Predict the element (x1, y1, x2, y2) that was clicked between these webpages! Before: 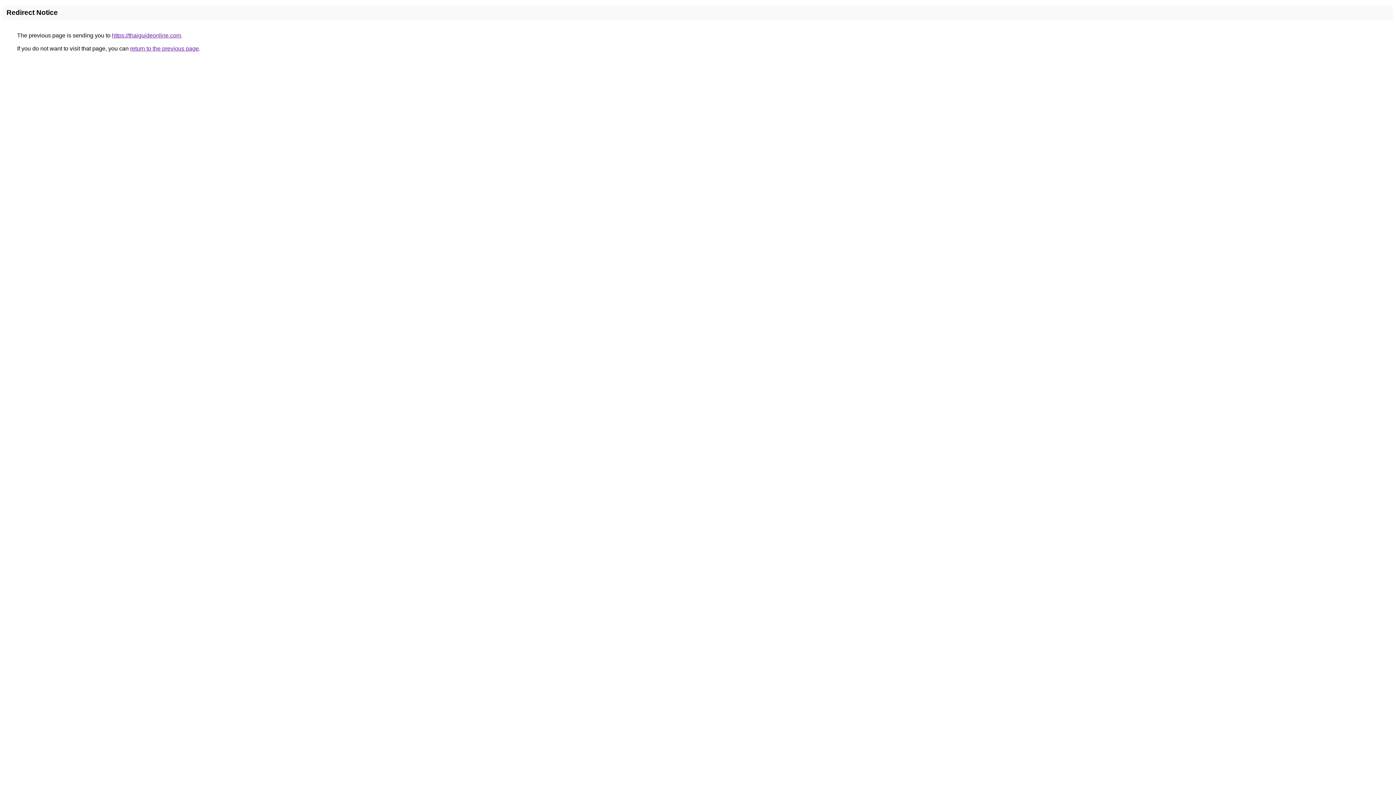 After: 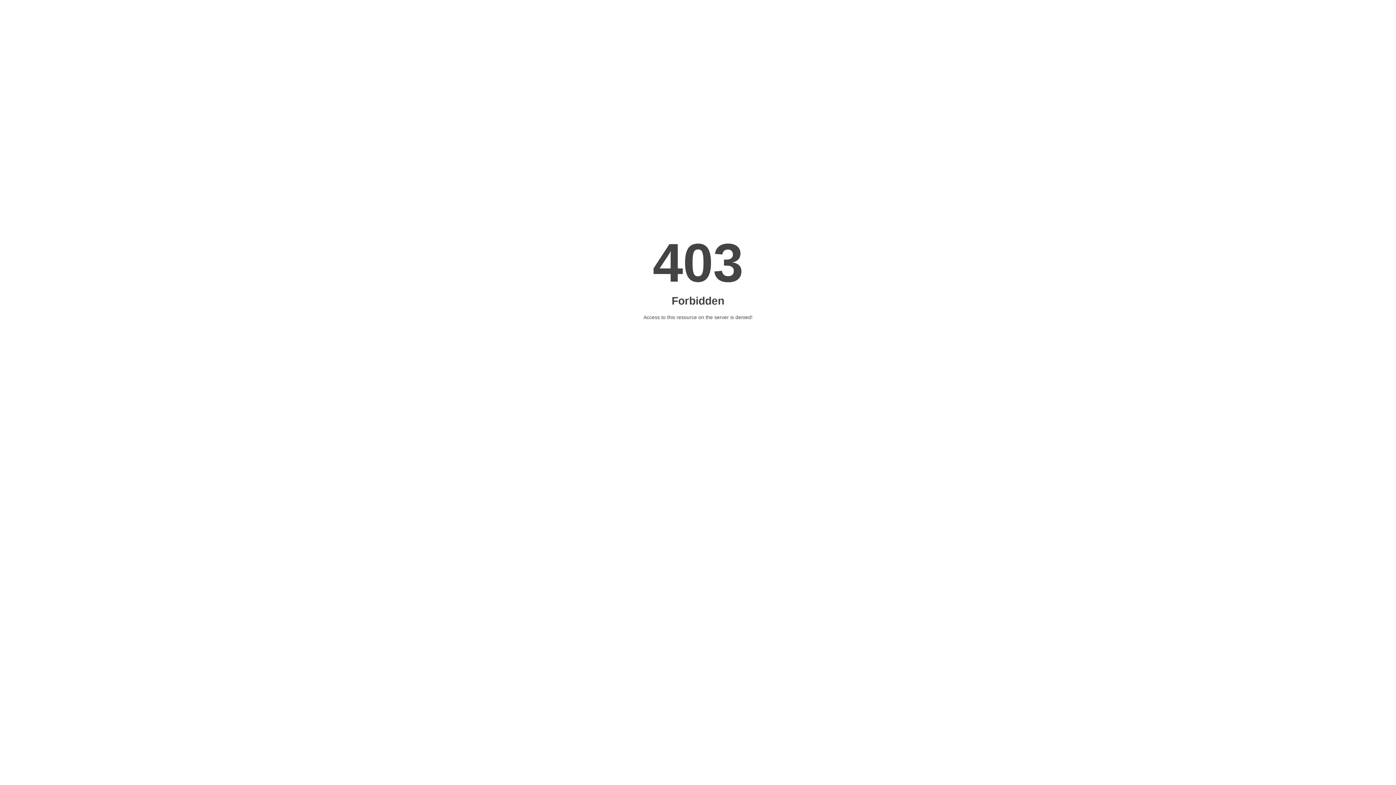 Action: label: https://thaiguideonline.com bbox: (112, 32, 181, 38)